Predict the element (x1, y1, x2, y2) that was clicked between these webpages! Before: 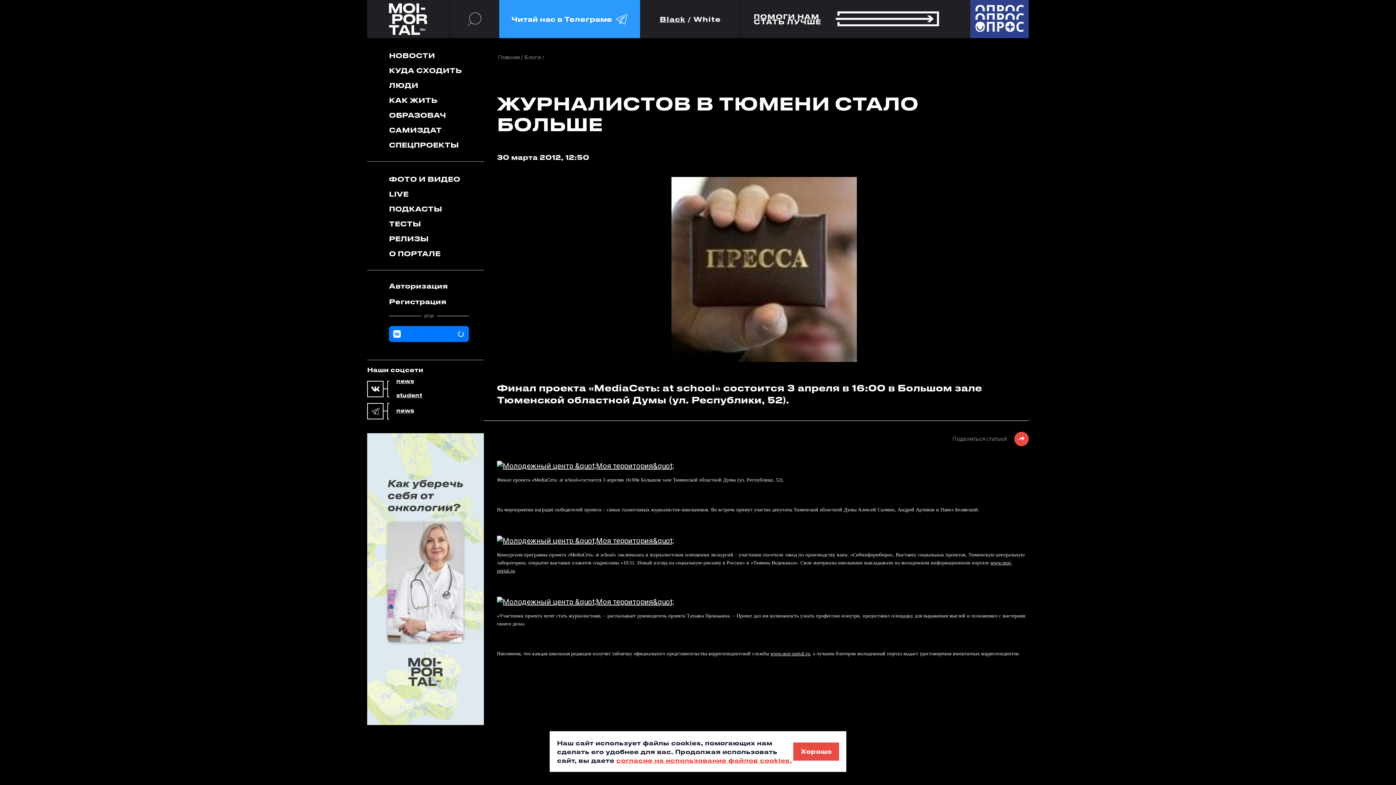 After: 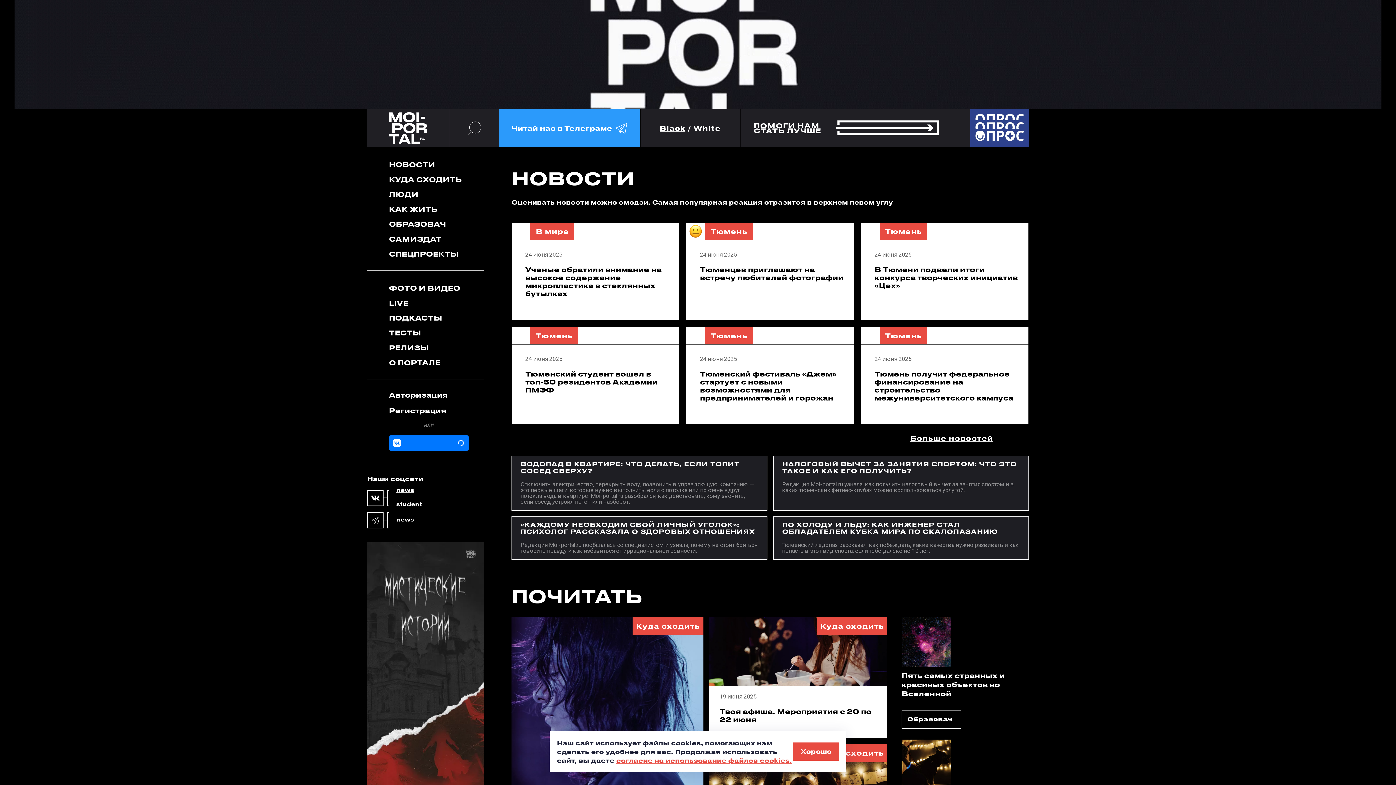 Action: label: Главная bbox: (498, 52, 519, 62)